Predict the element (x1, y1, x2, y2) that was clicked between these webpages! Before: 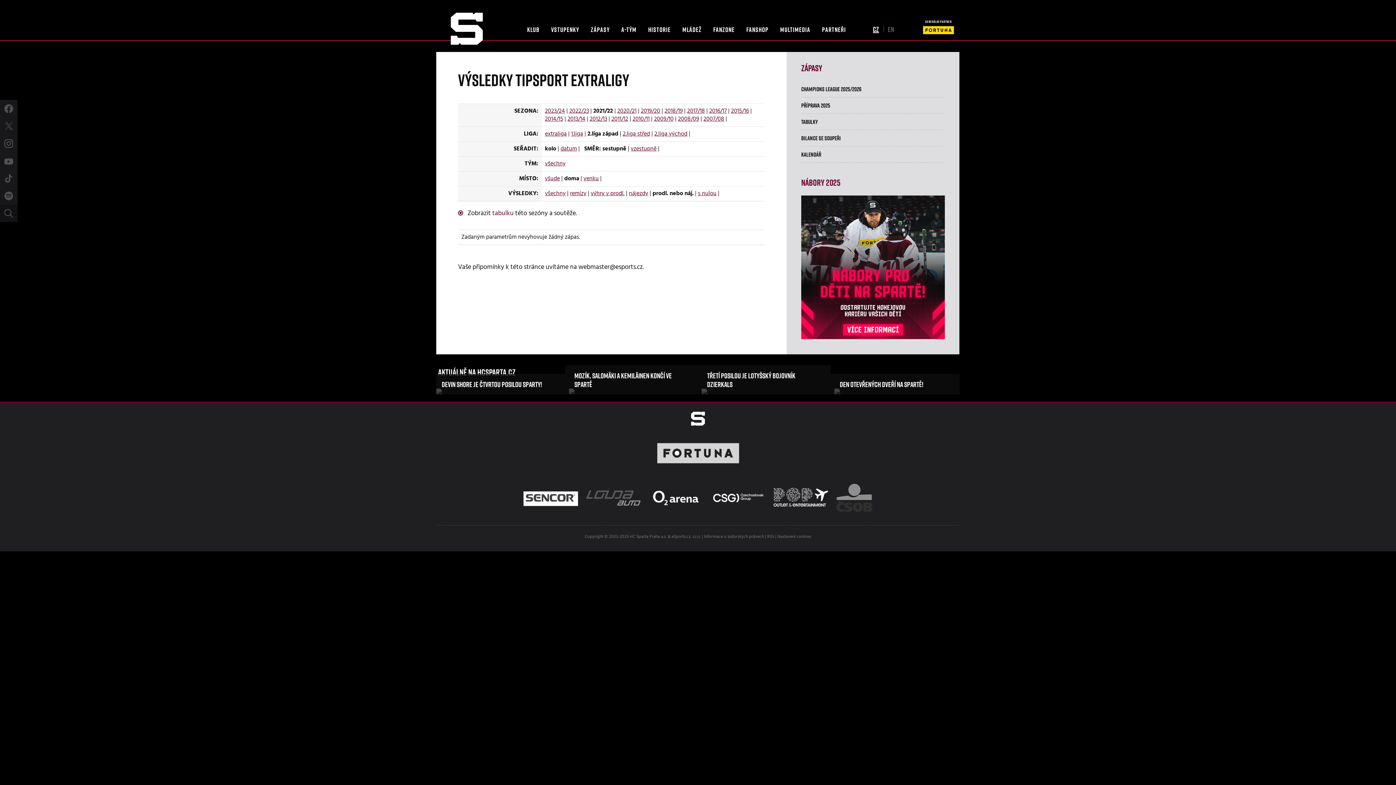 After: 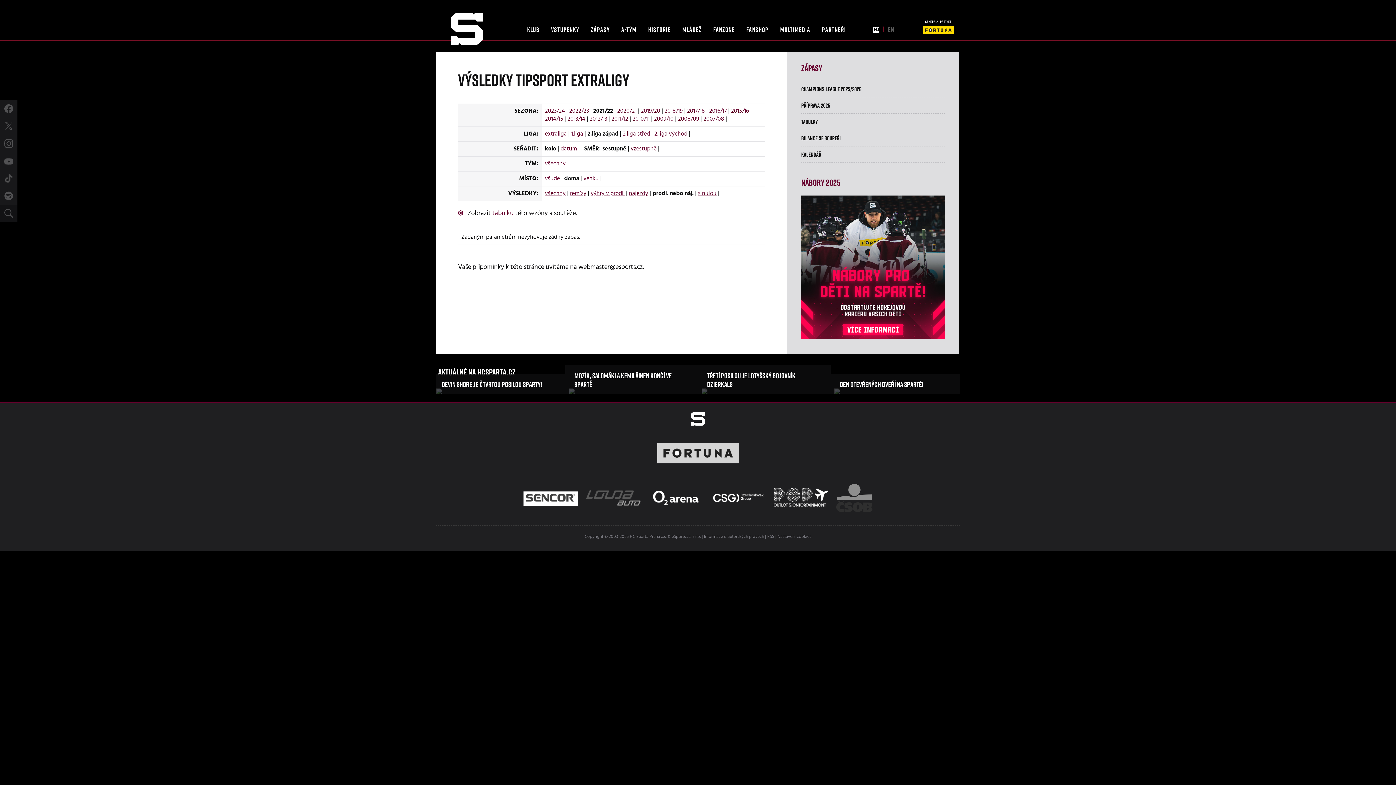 Action: bbox: (645, 494, 706, 500)